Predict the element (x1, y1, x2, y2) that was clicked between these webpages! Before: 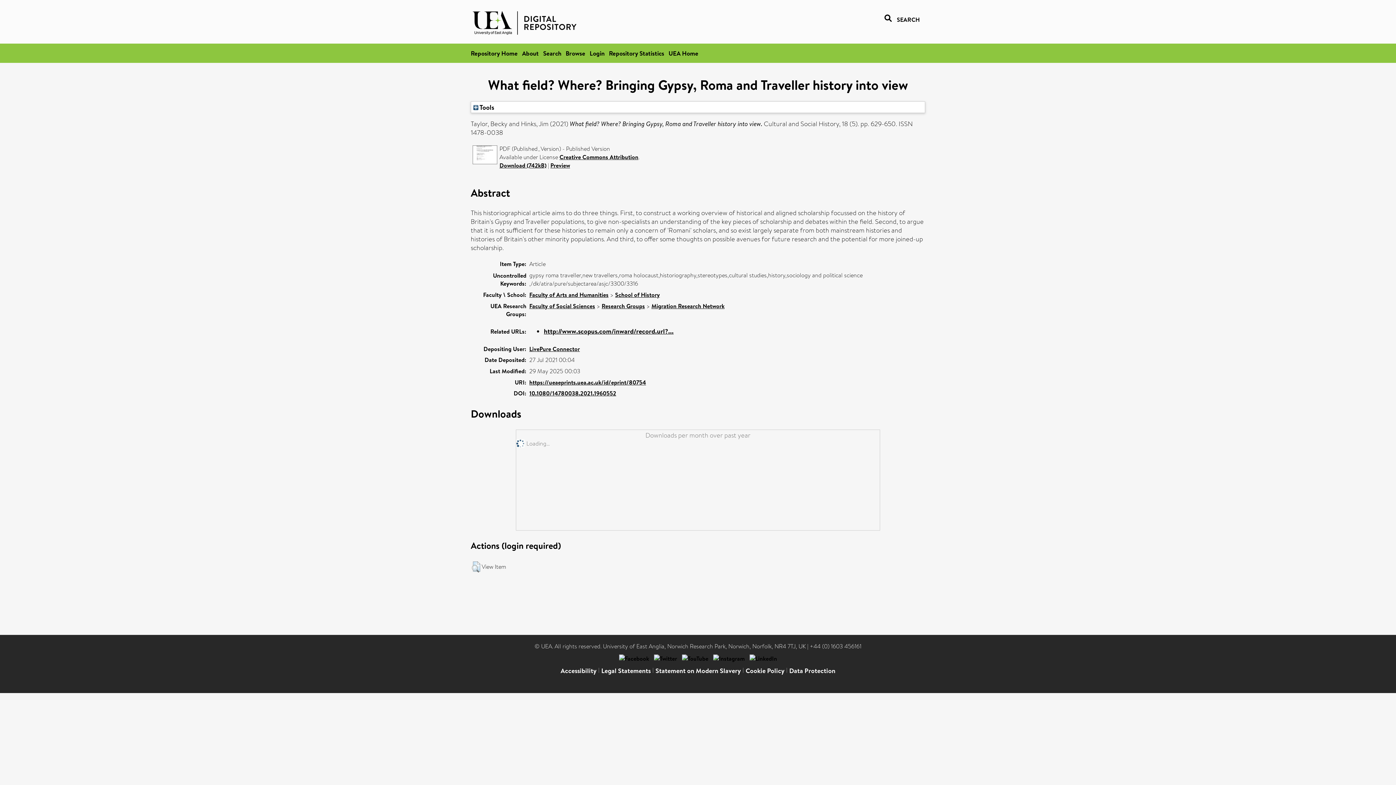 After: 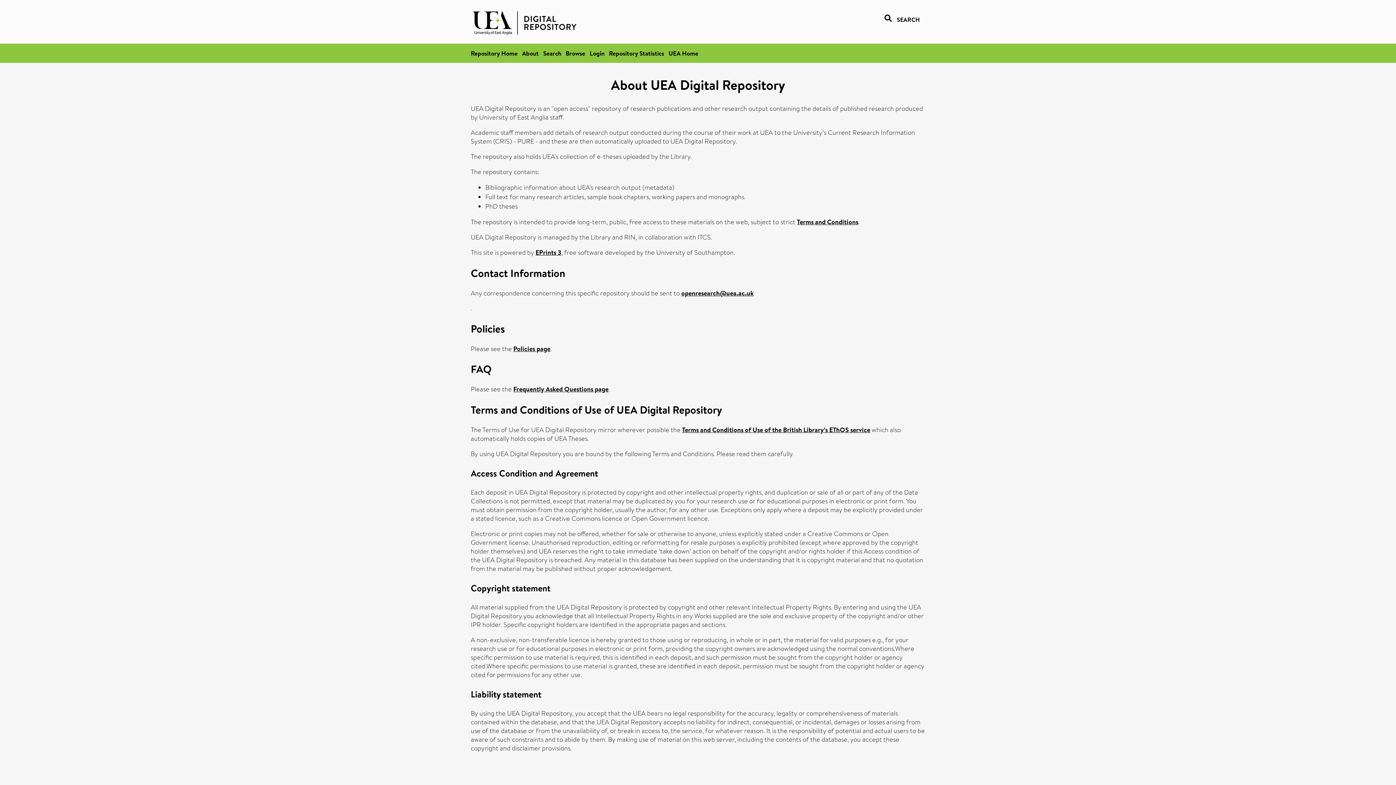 Action: bbox: (522, 49, 538, 57) label: About